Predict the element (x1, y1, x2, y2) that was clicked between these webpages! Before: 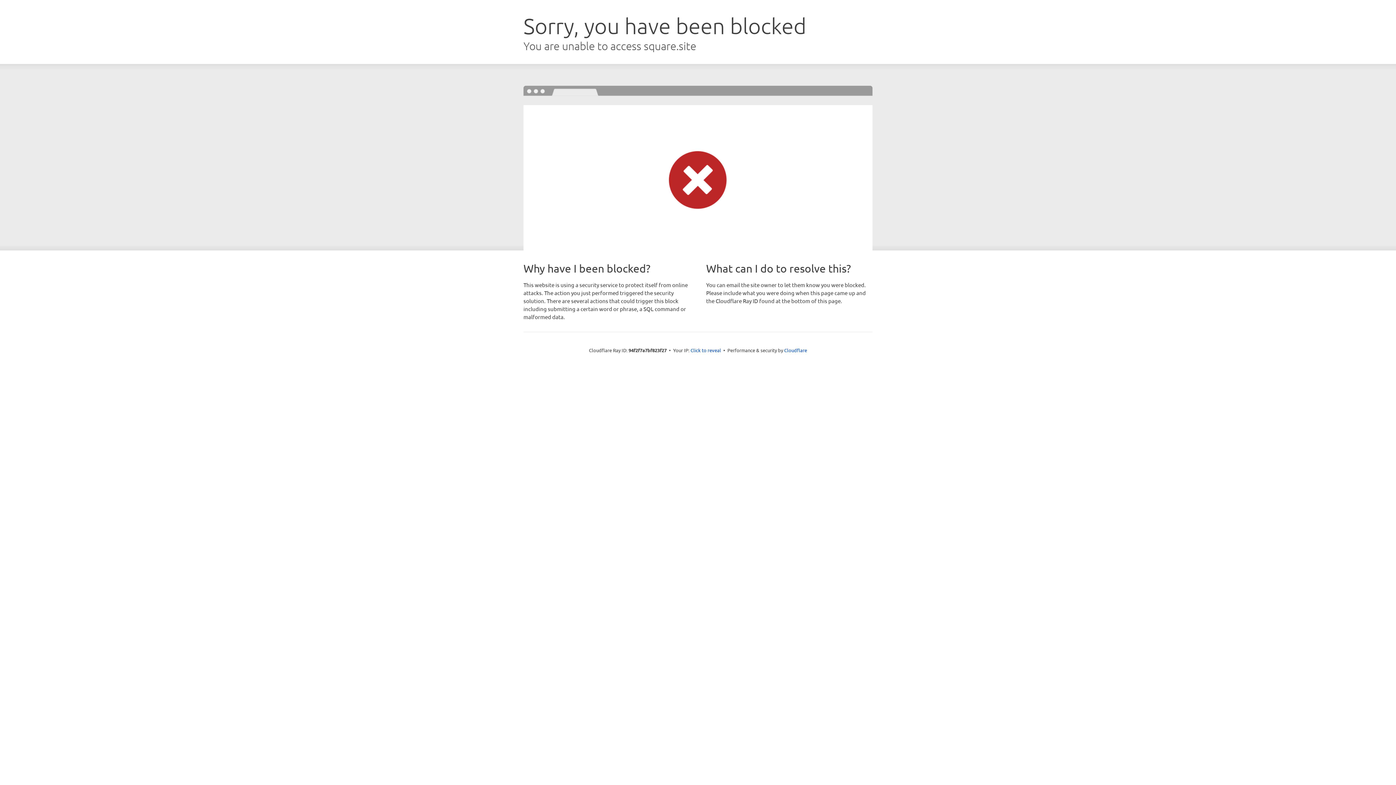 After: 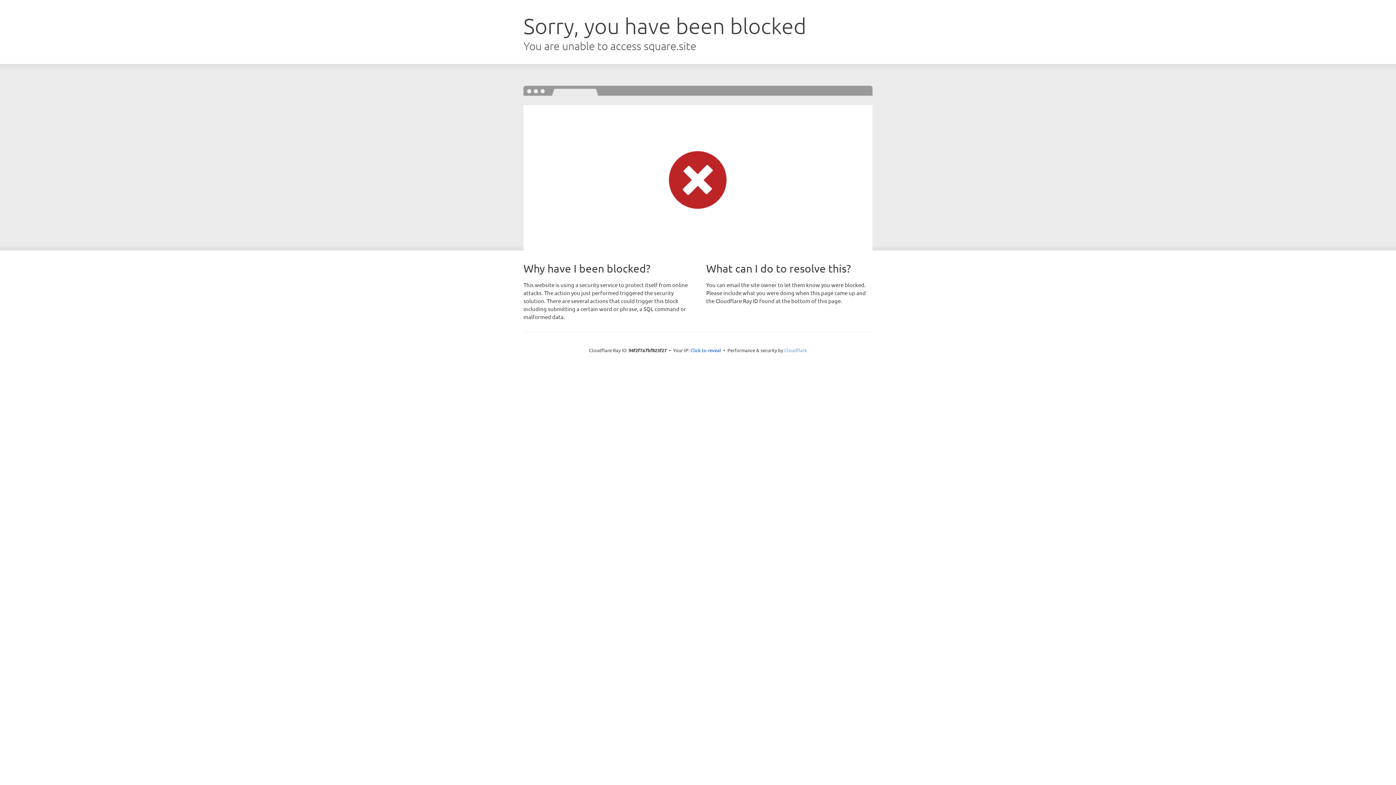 Action: bbox: (784, 347, 807, 353) label: Cloudflare